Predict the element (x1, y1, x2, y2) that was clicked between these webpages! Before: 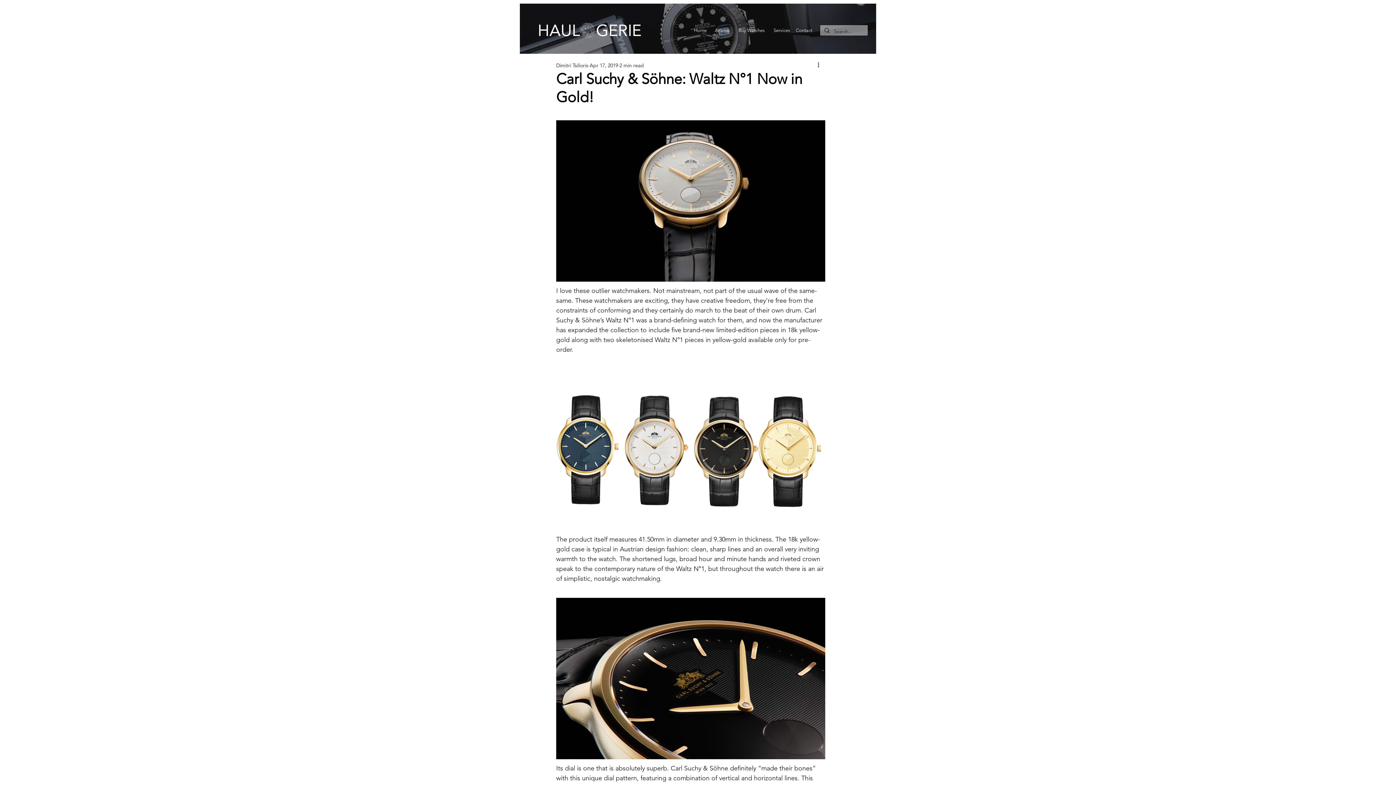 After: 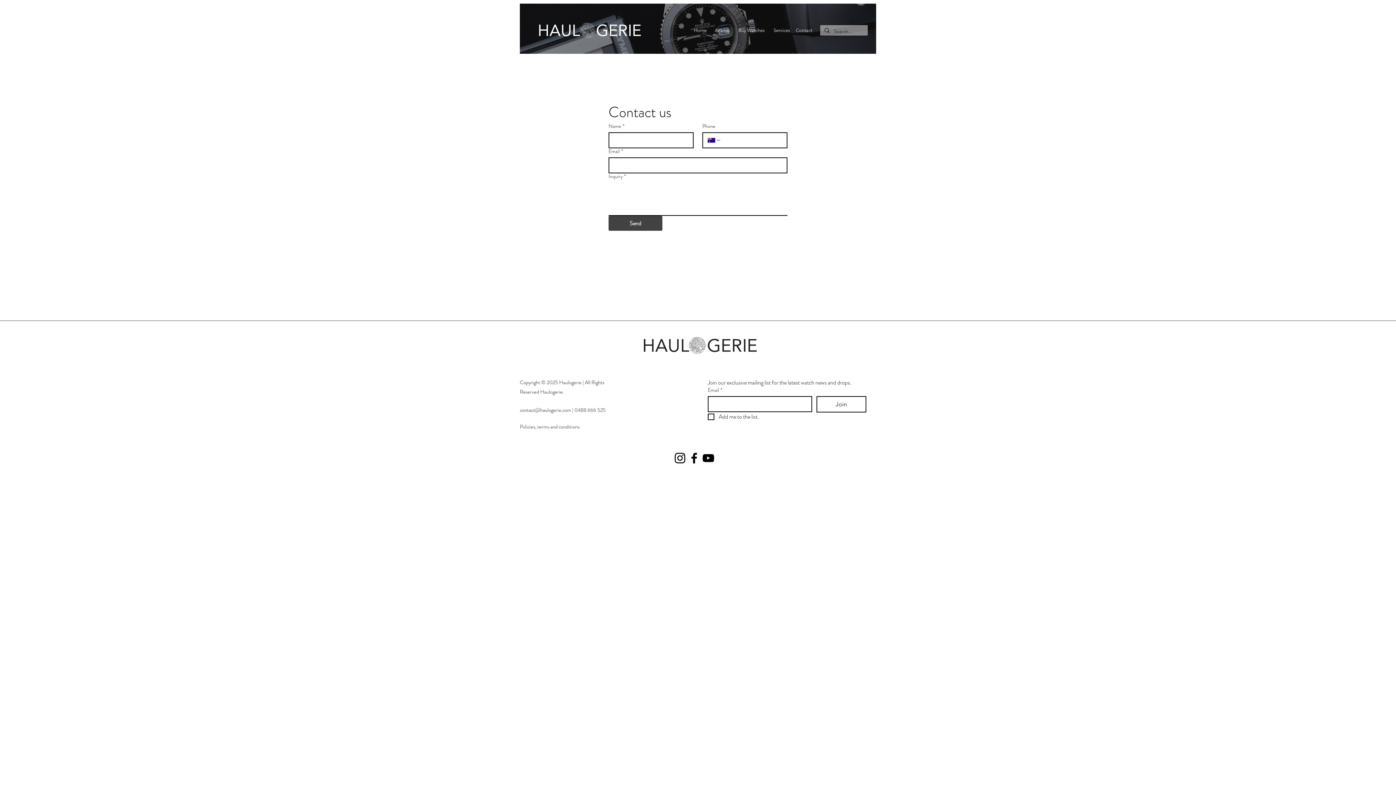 Action: bbox: (796, 26, 812, 33) label: Contact